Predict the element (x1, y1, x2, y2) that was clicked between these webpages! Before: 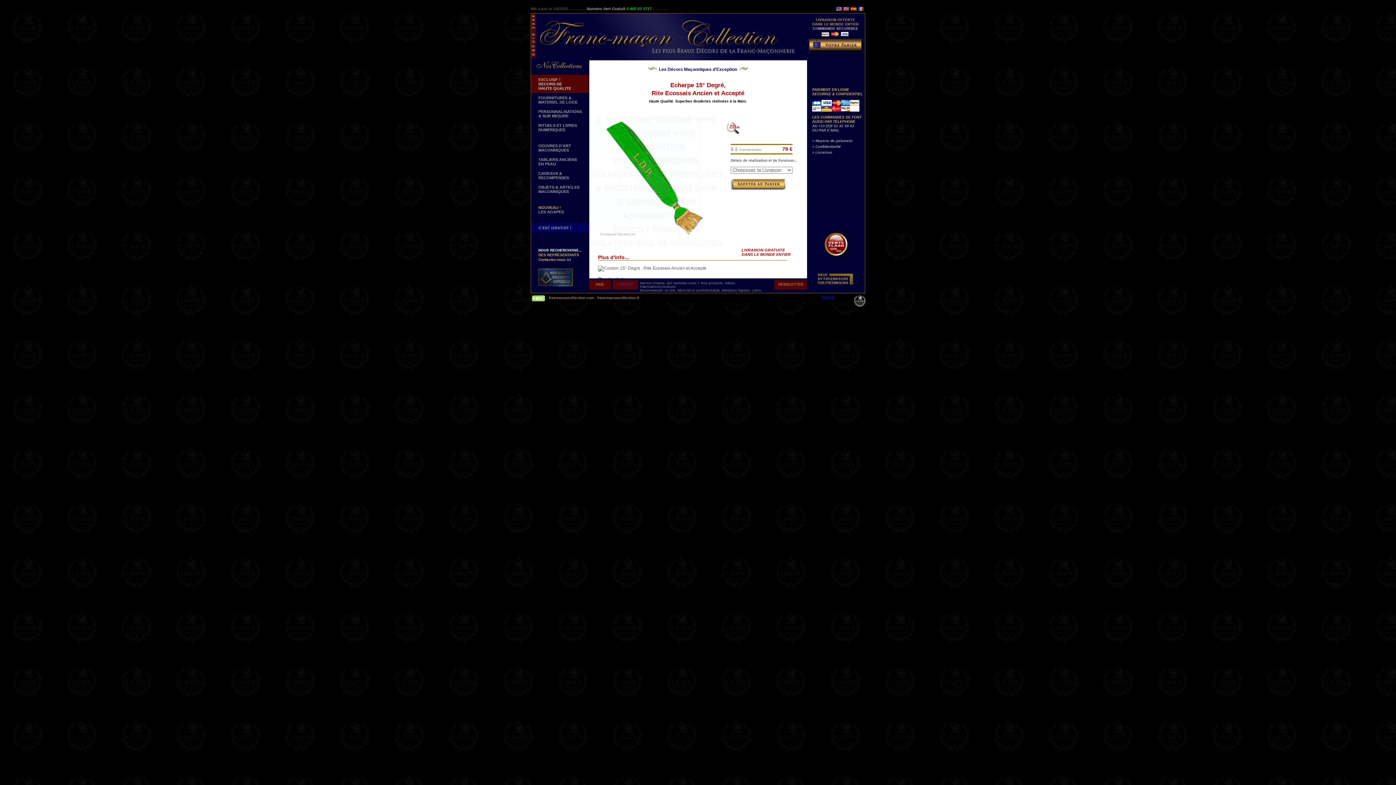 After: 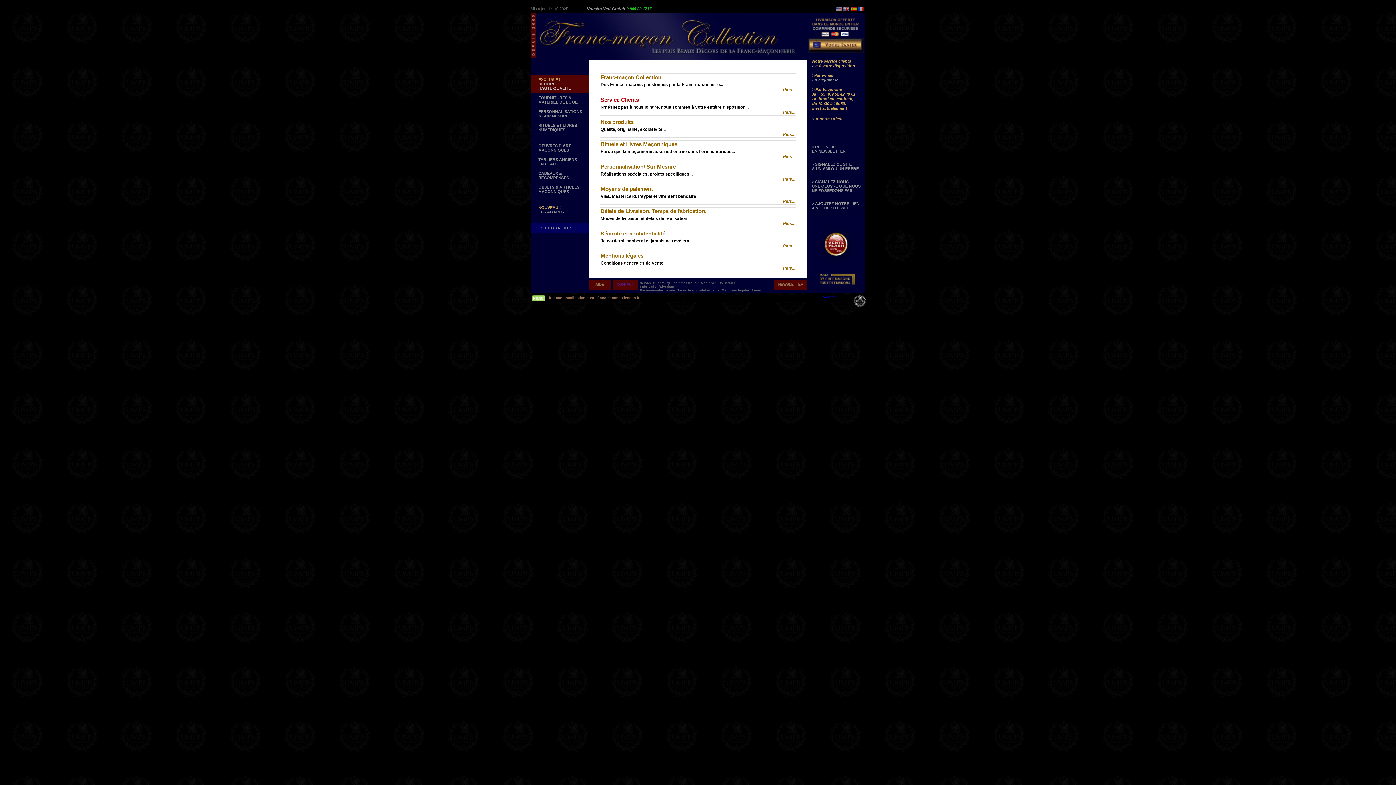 Action: bbox: (677, 288, 721, 292) label: Sécurité et confidentialité. 